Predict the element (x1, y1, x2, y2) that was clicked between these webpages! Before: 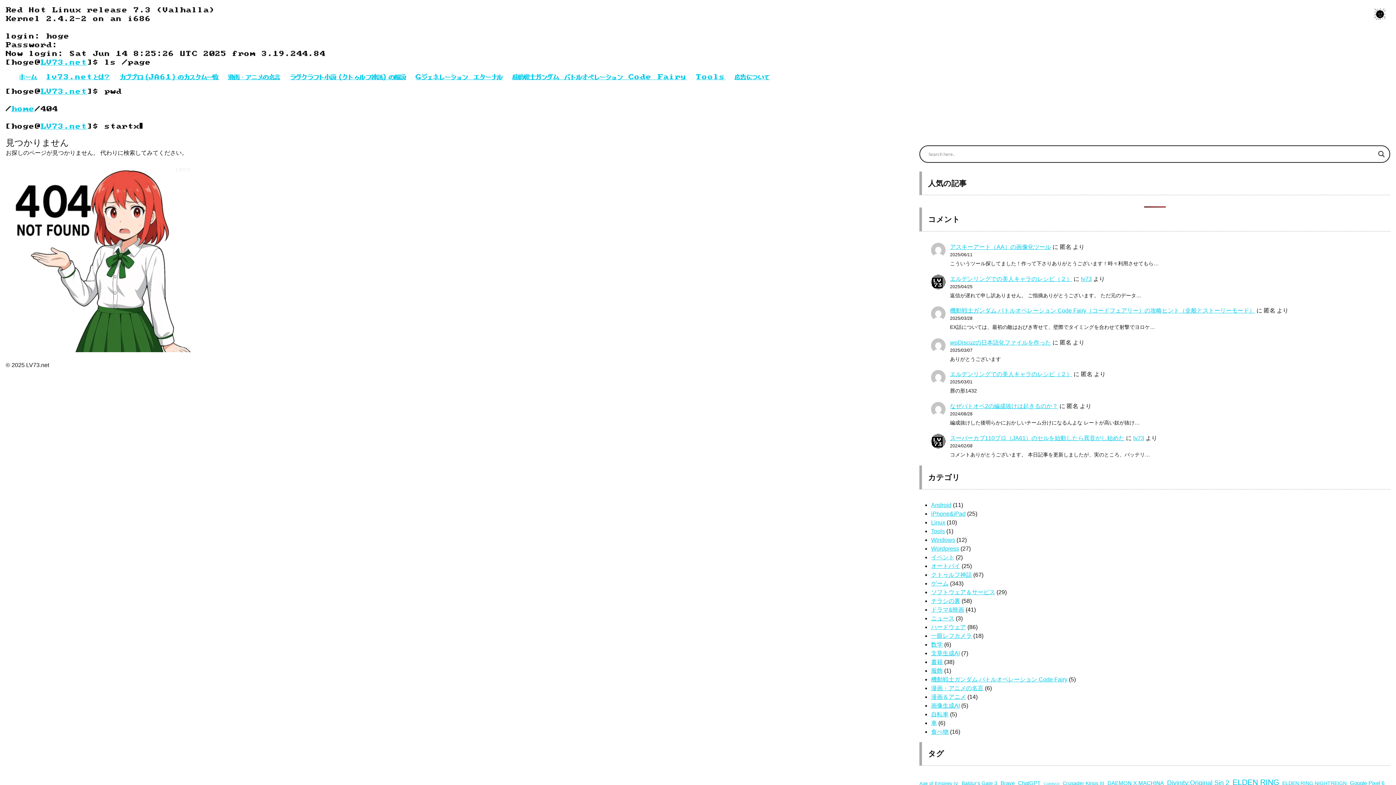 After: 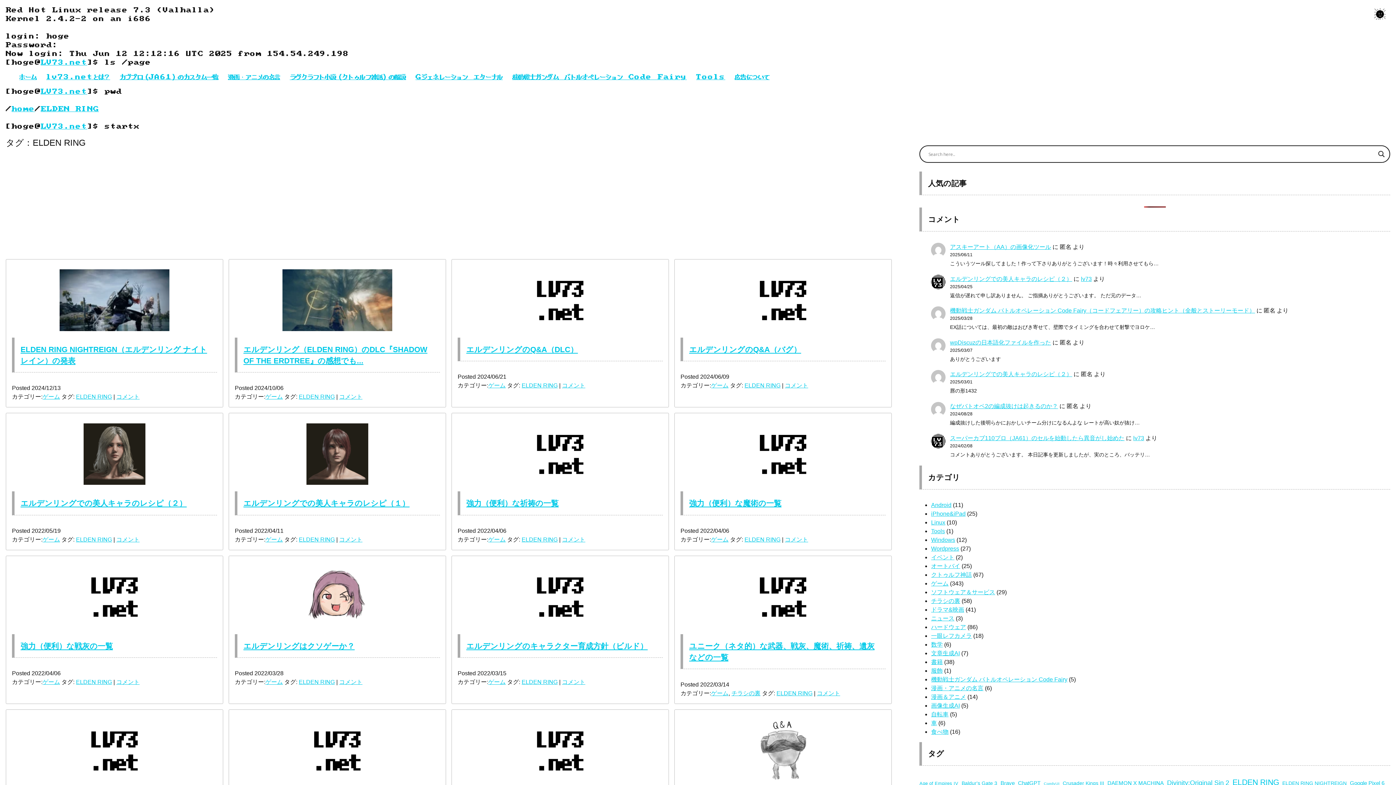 Action: bbox: (1232, 777, 1279, 788) label: ELDEN RING (19個の項目)